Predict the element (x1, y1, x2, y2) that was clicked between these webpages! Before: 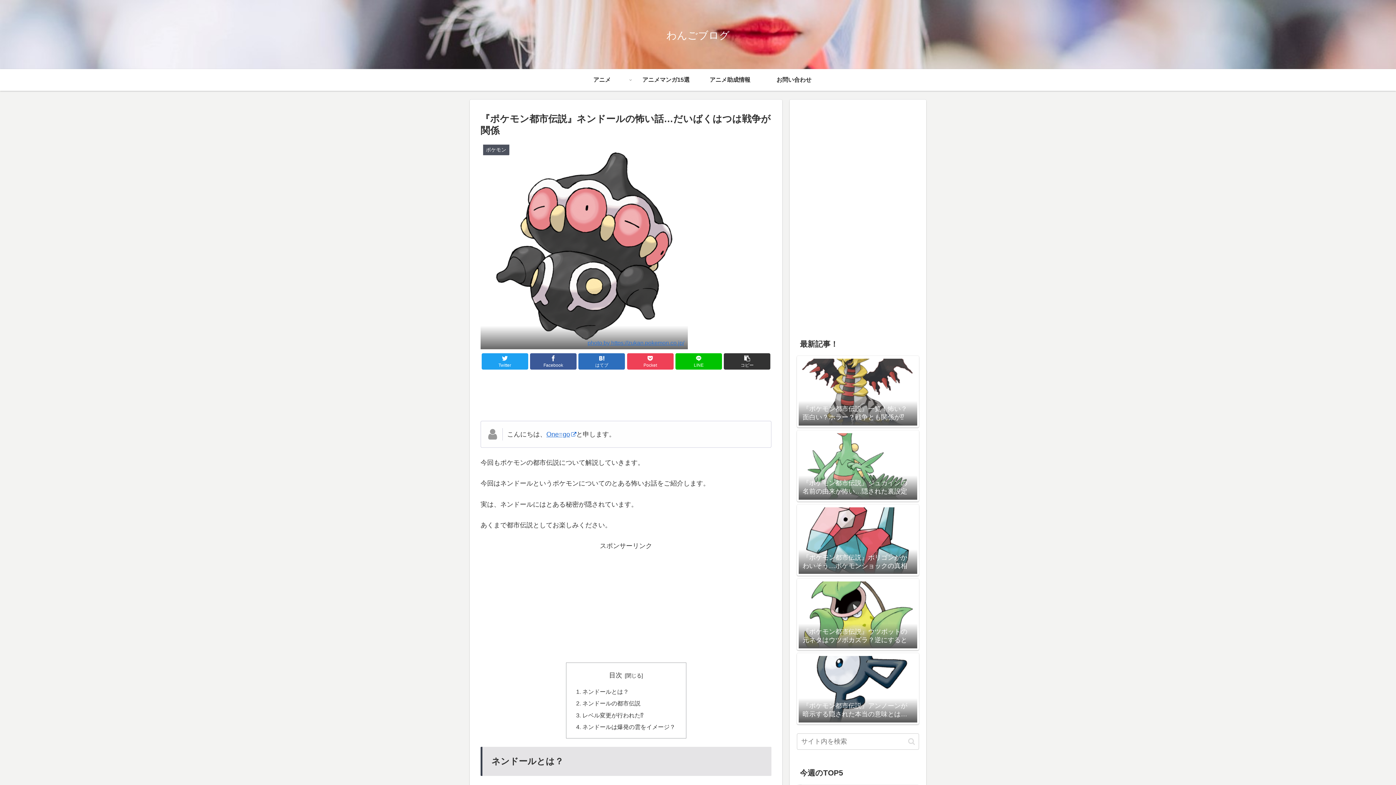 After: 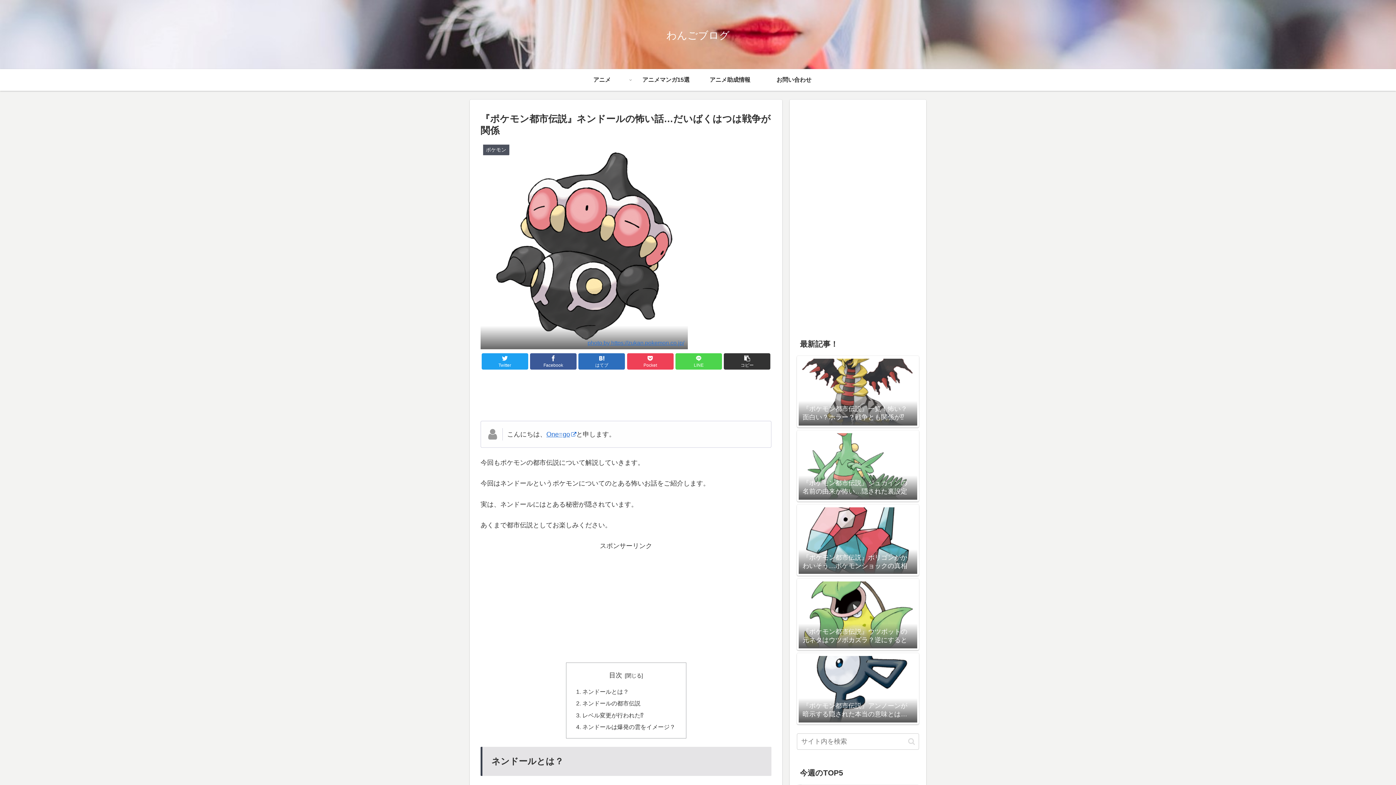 Action: label: LINE bbox: (675, 353, 722, 369)